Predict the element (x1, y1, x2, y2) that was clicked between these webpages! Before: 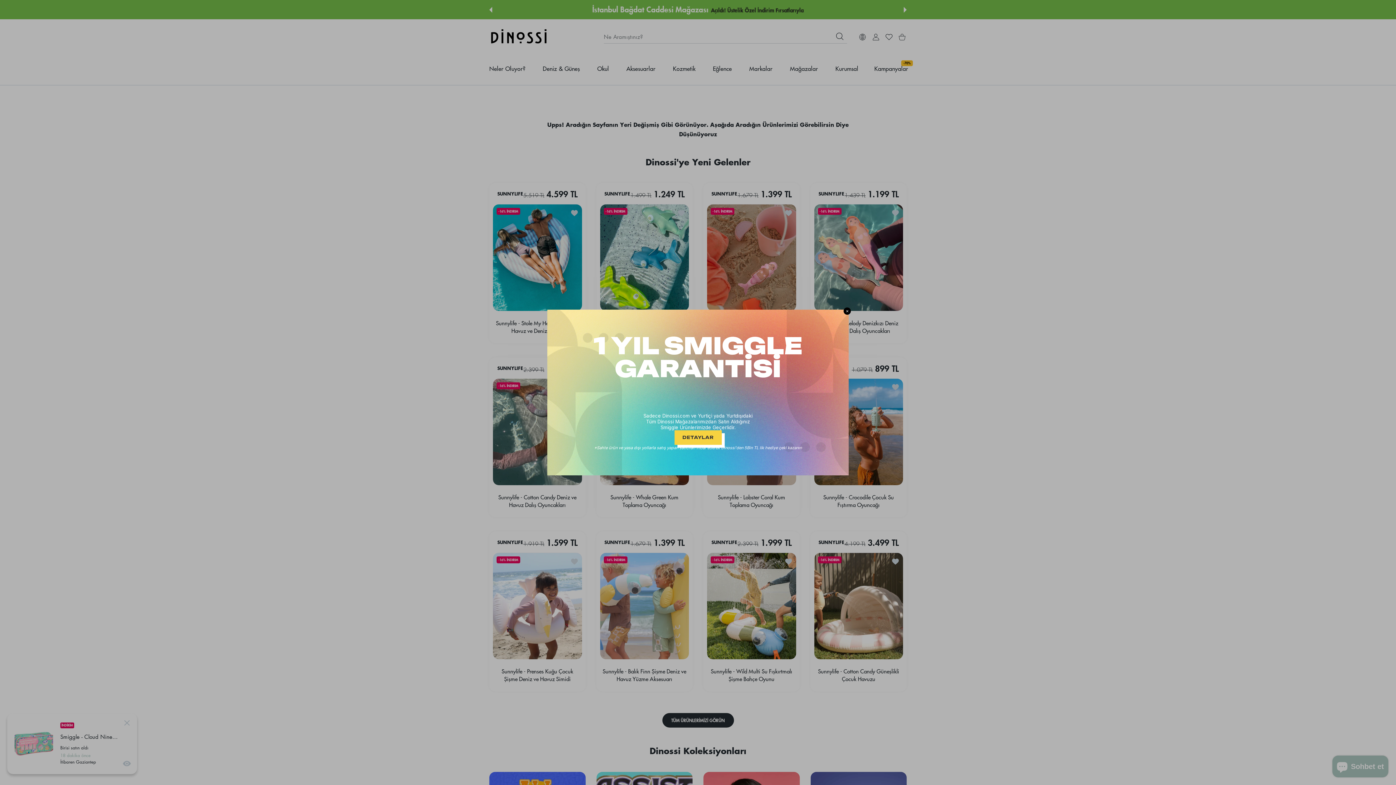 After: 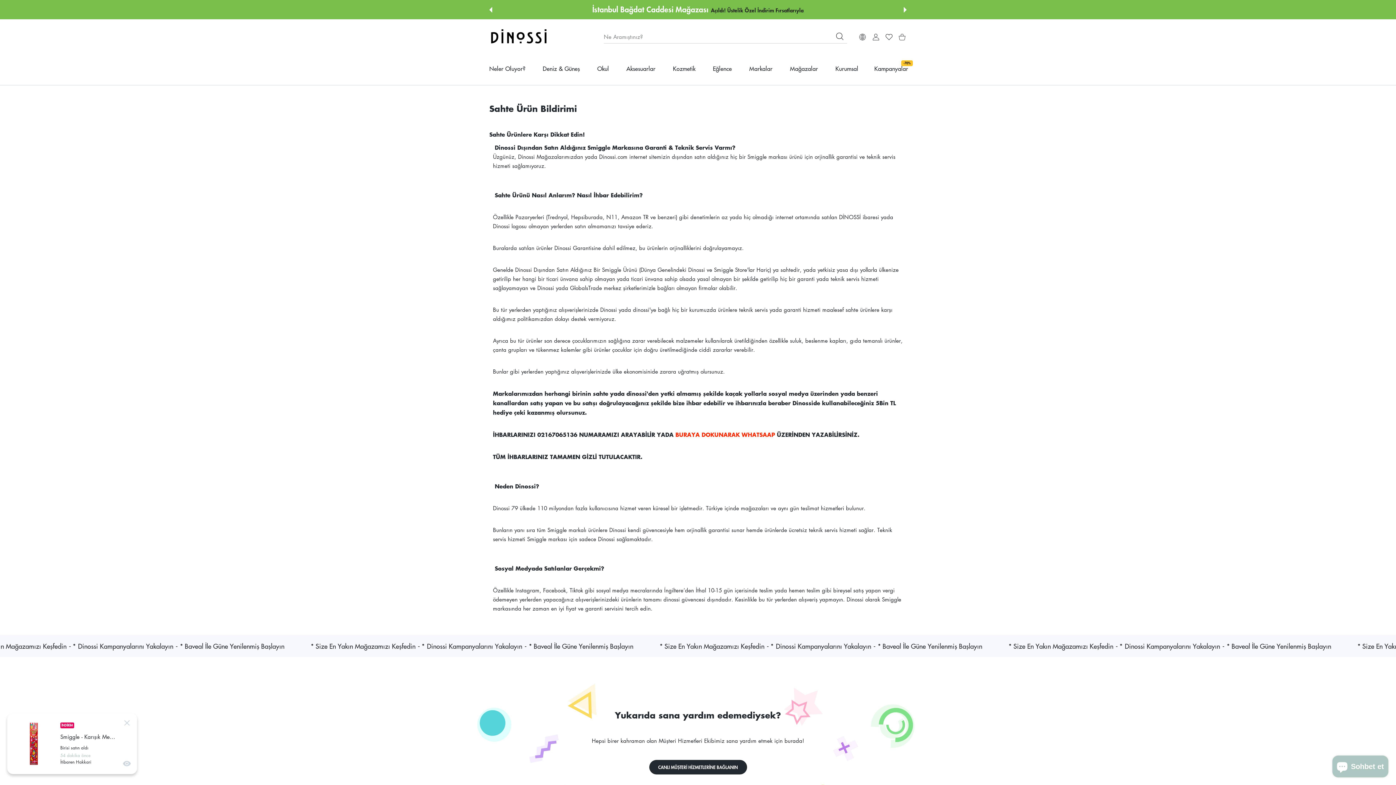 Action: label: DETAYLAR bbox: (674, 430, 721, 445)